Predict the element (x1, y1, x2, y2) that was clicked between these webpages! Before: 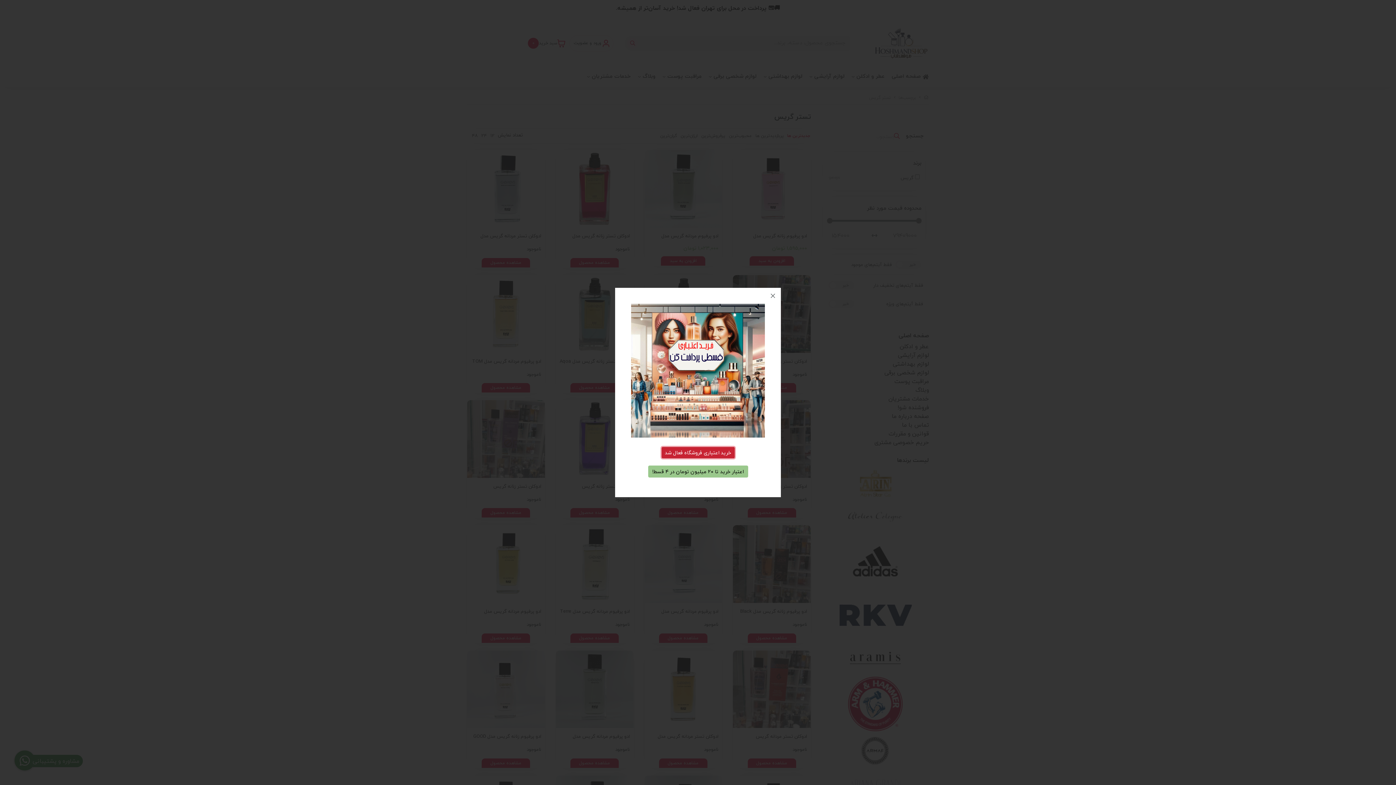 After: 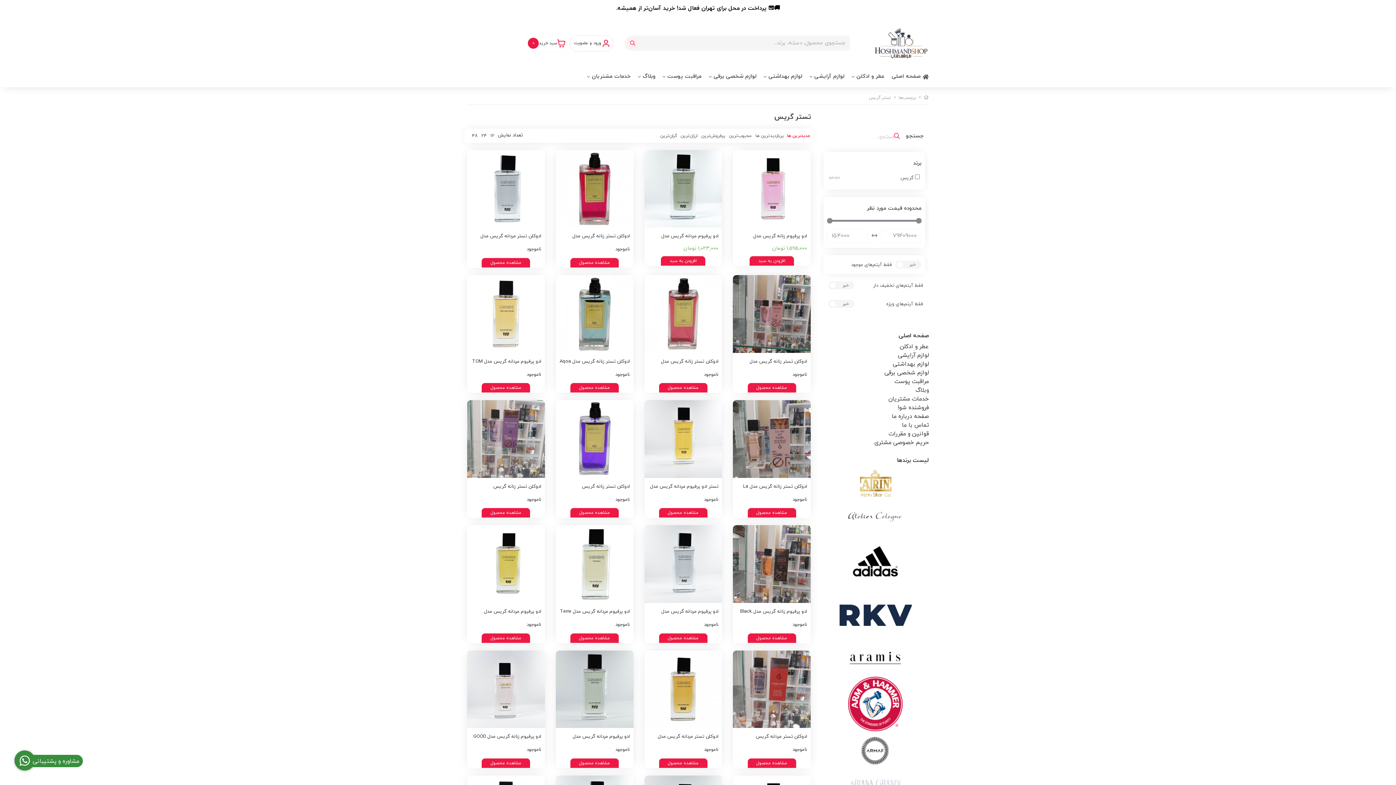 Action: bbox: (765, 288, 781, 304)